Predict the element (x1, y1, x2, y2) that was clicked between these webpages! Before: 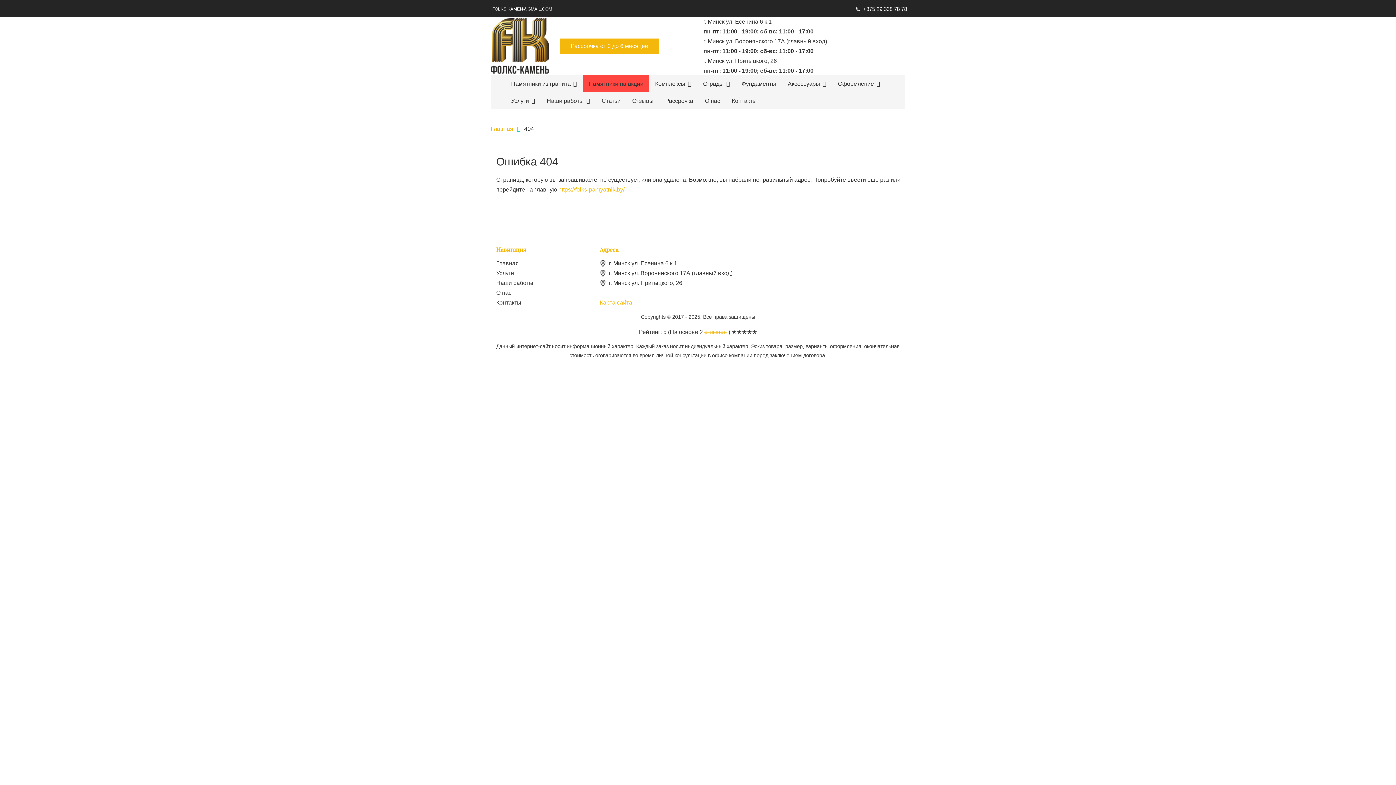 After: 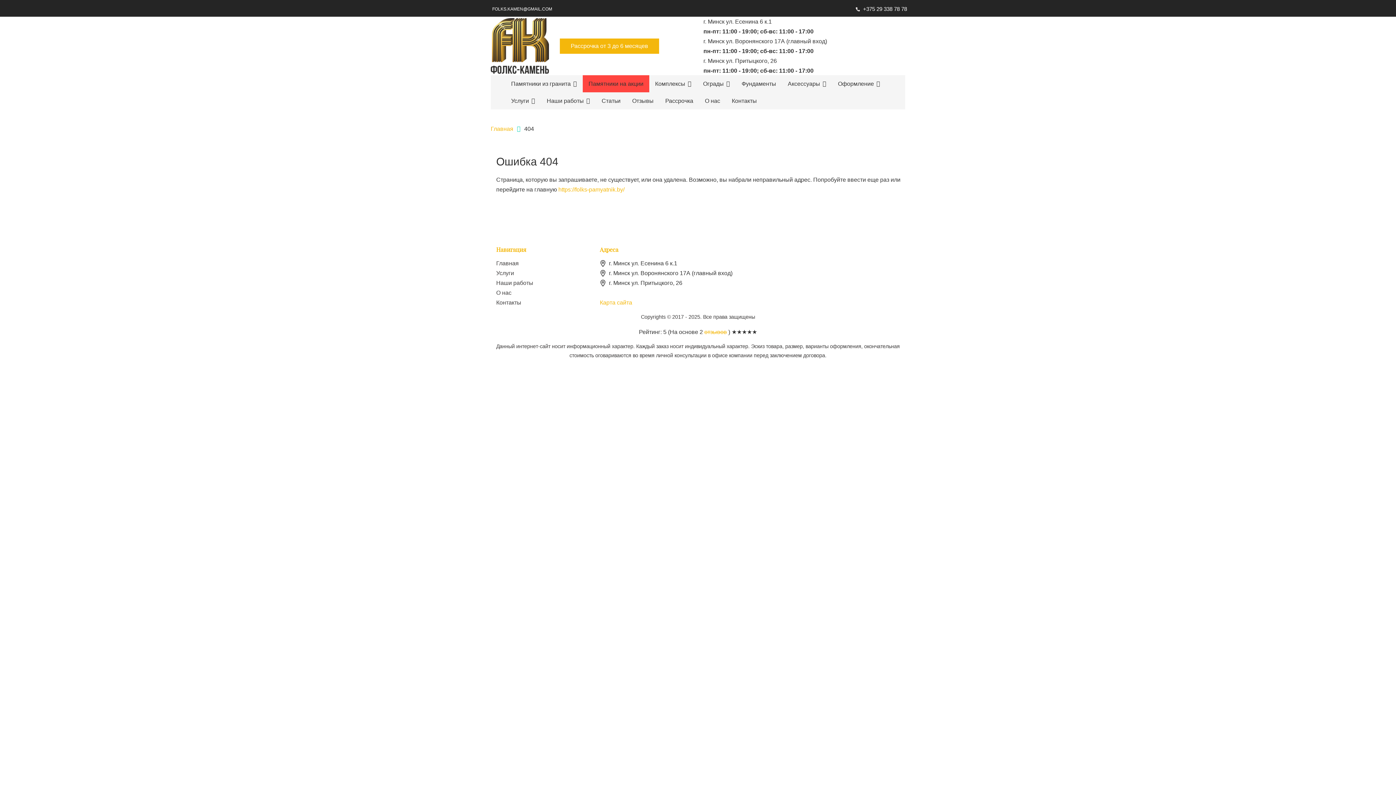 Action: label: Аксессуары bbox: (782, 75, 832, 92)